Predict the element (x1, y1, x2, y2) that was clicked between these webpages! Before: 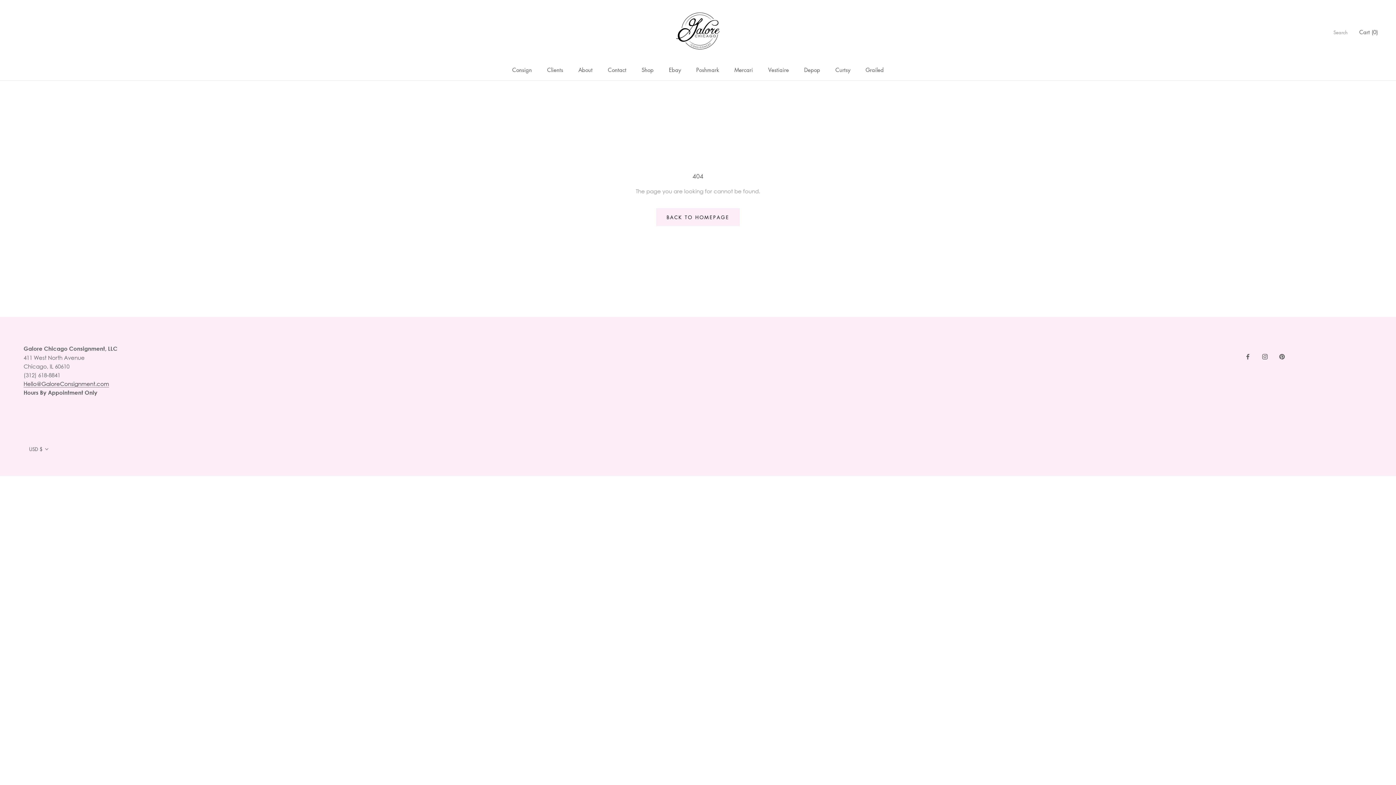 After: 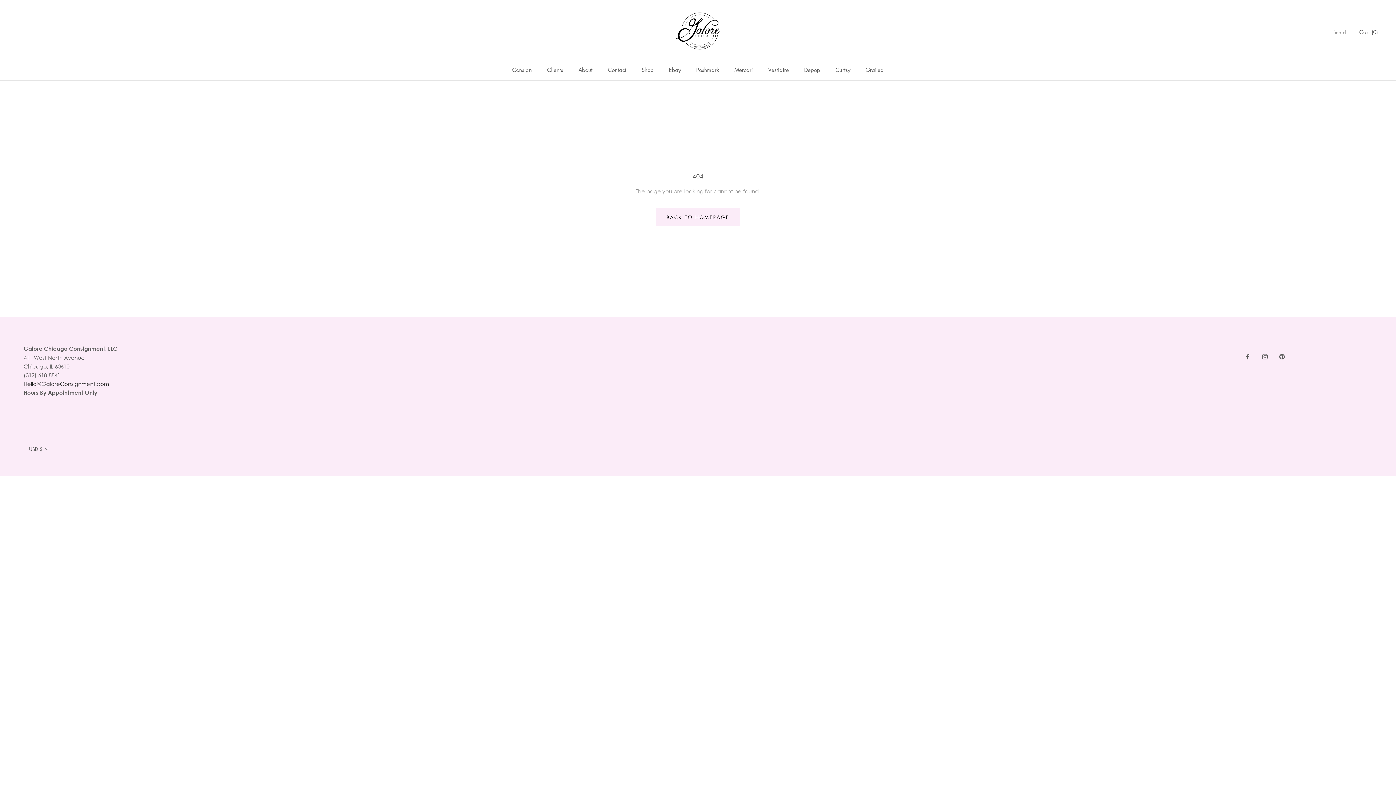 Action: label: Instagram bbox: (1262, 351, 1268, 360)